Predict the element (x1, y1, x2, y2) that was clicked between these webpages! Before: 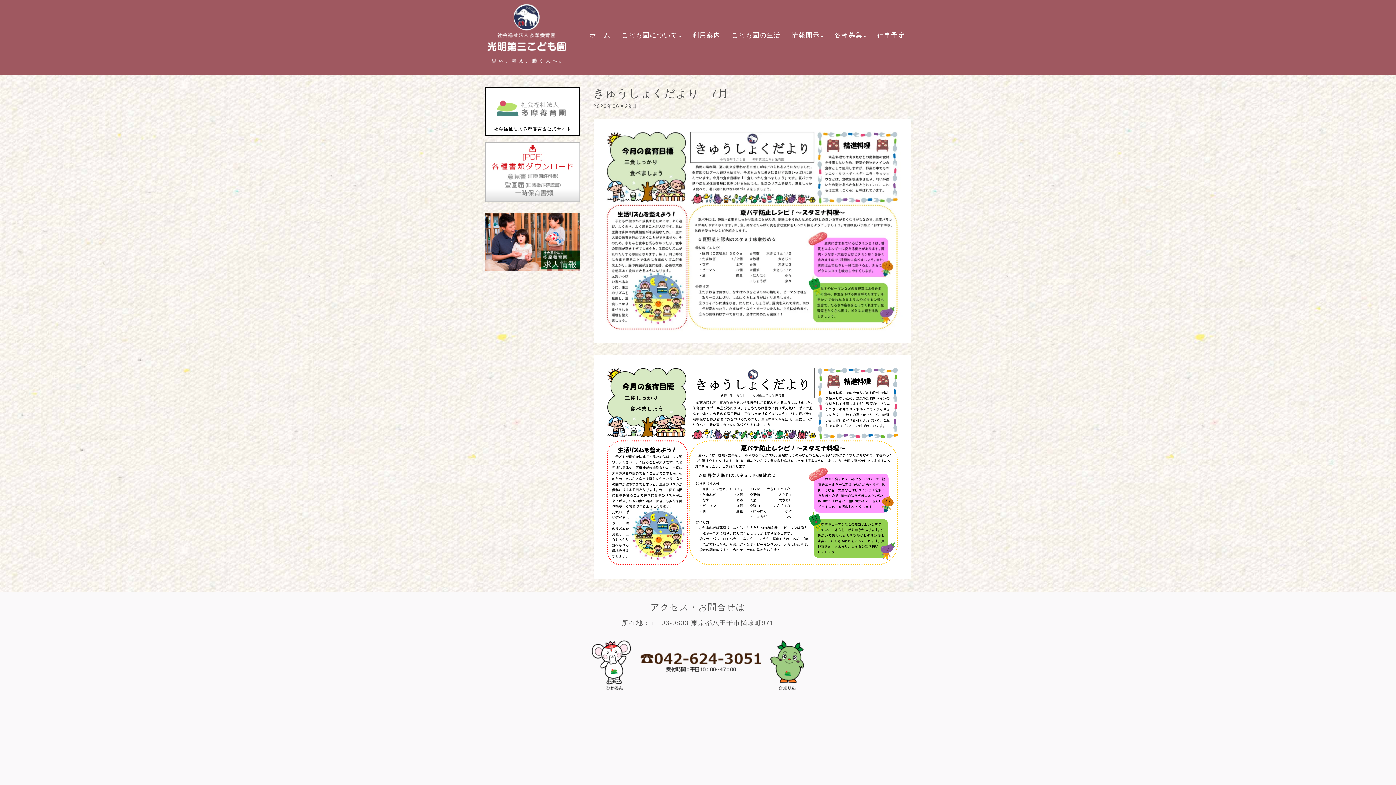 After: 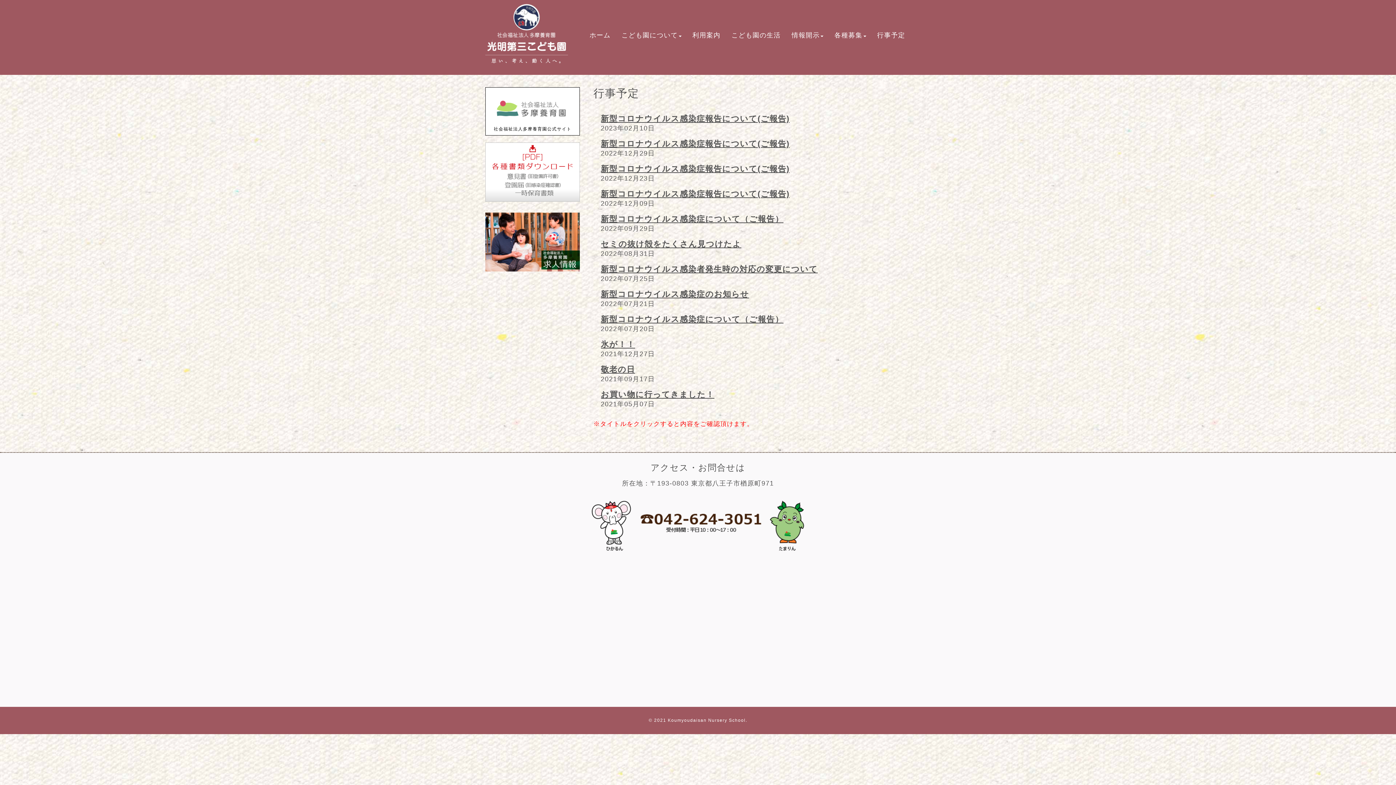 Action: bbox: (871, 26, 910, 45) label: 行事予定